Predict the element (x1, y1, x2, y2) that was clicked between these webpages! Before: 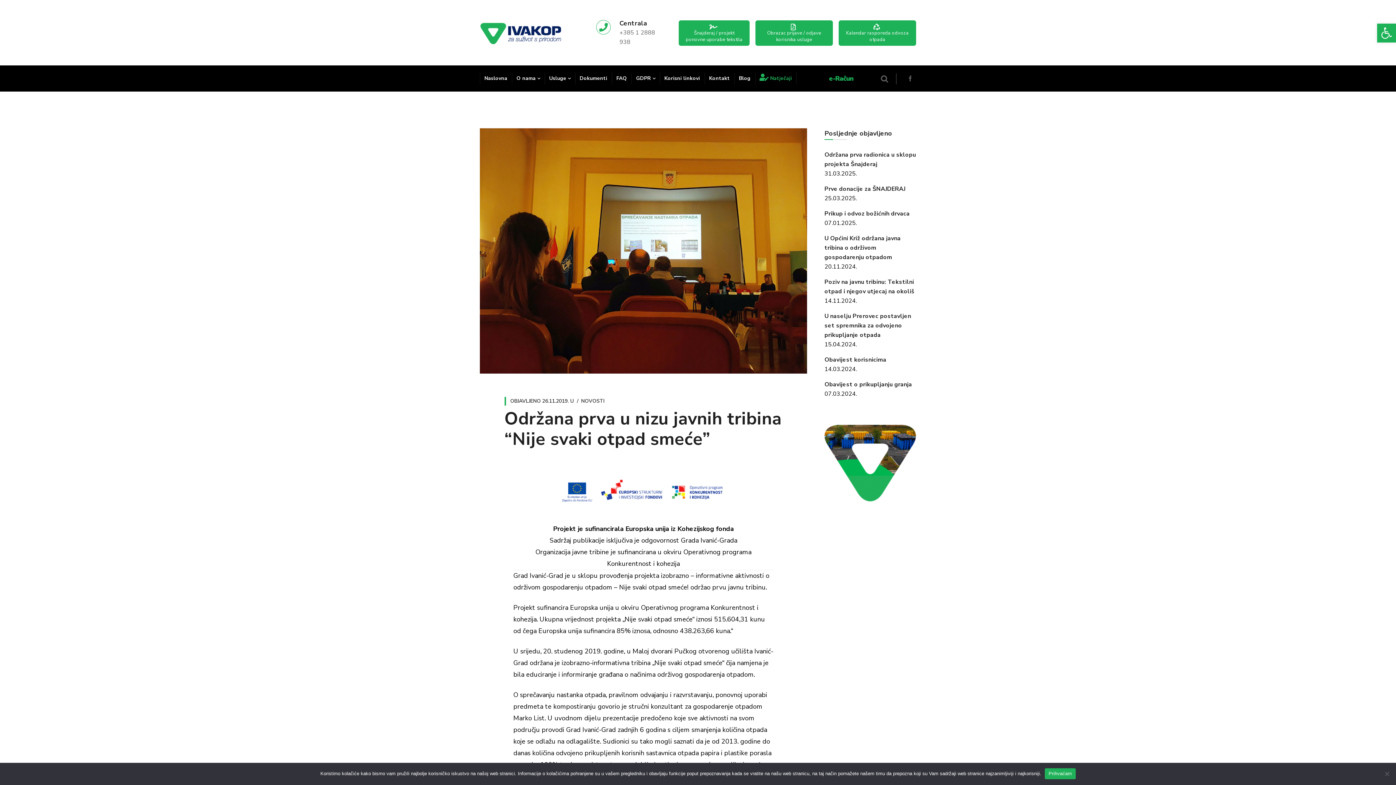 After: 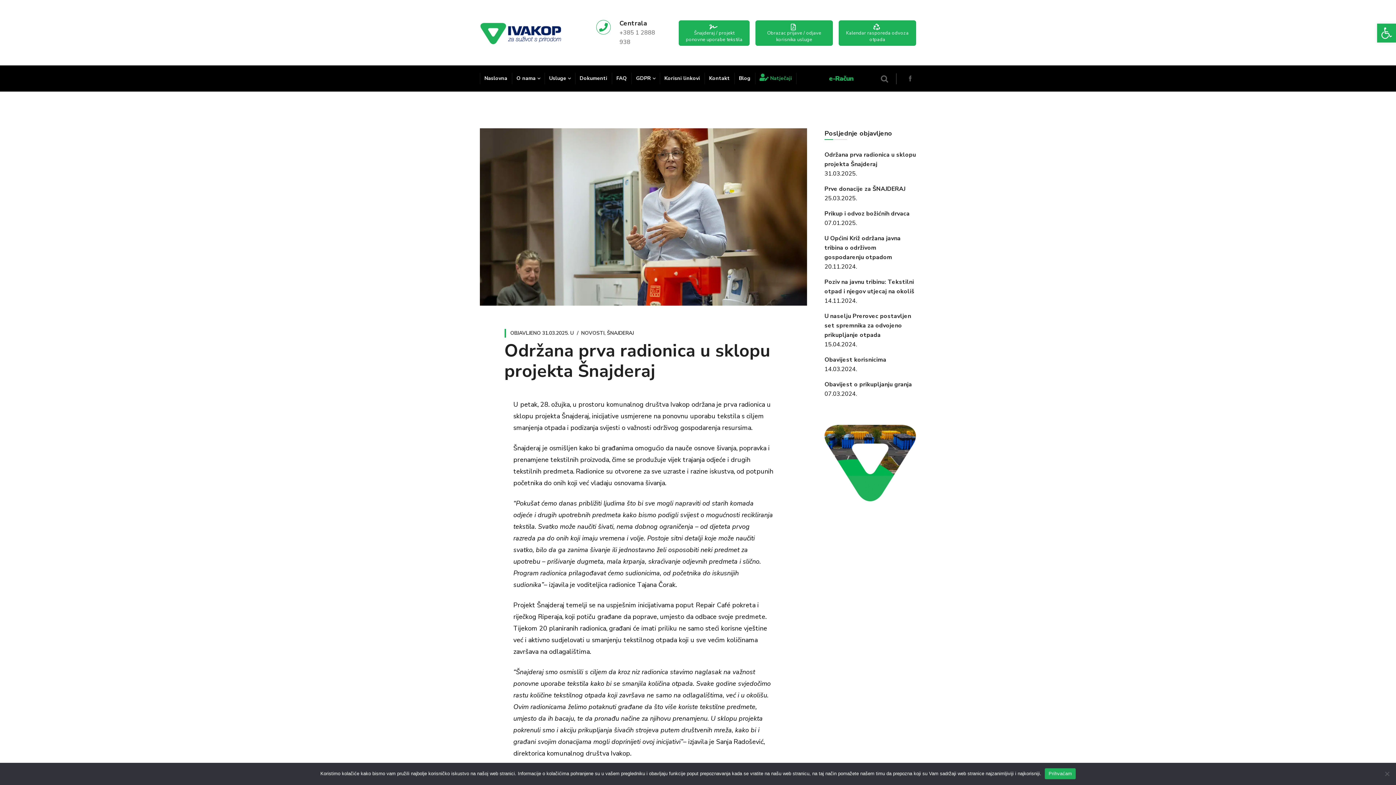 Action: bbox: (824, 150, 916, 169) label: Održana prva radionica u sklopu projekta Šnajderaj